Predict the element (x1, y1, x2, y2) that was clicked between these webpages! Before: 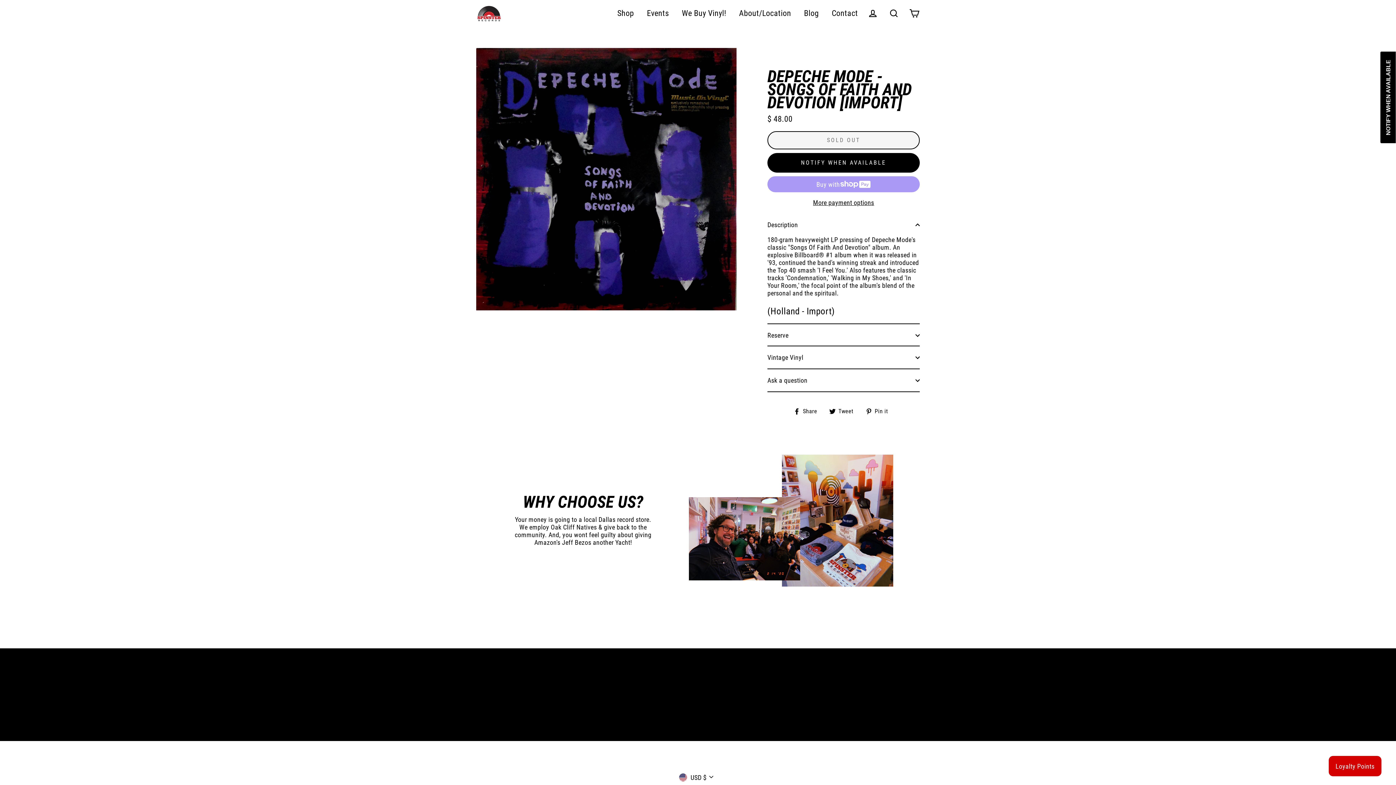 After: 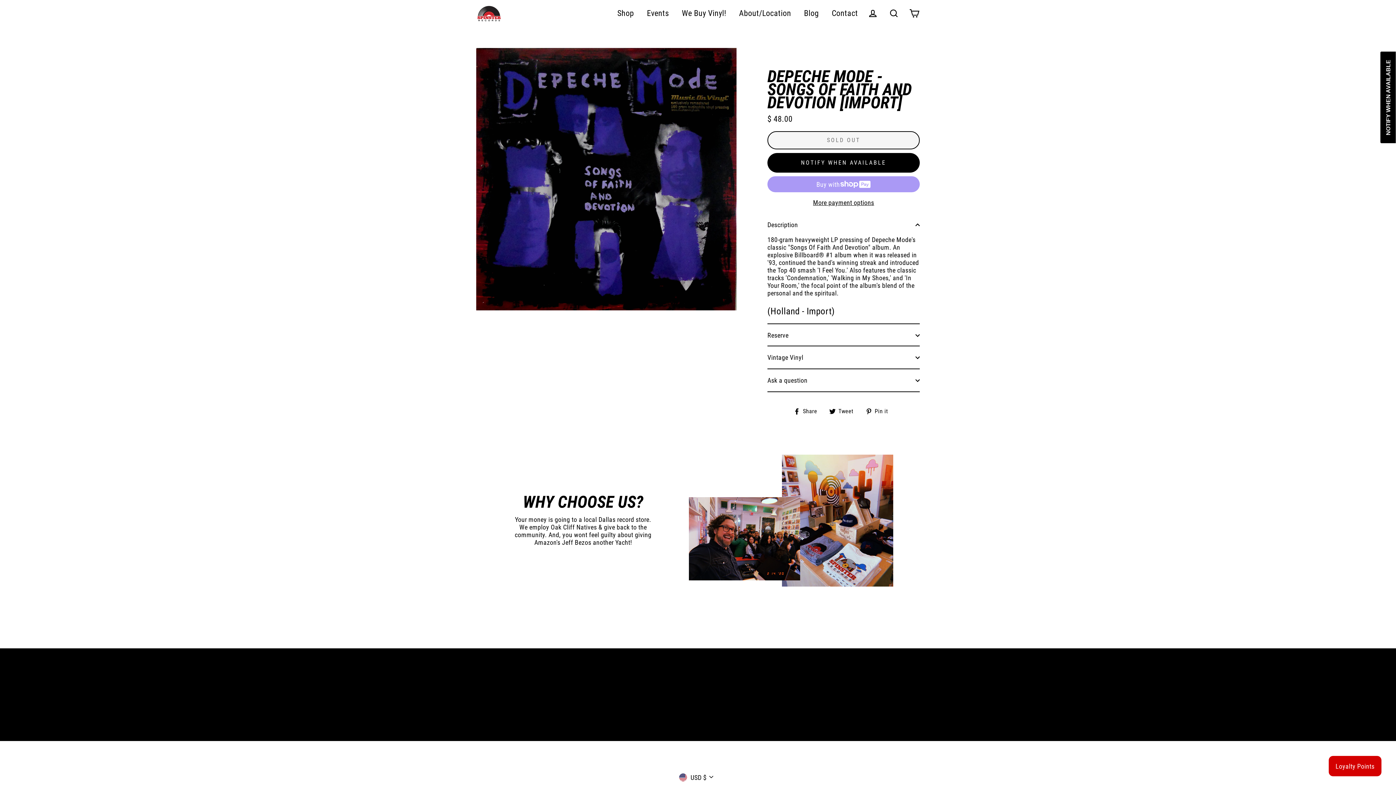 Action: bbox: (767, 198, 920, 206) label: More payment options